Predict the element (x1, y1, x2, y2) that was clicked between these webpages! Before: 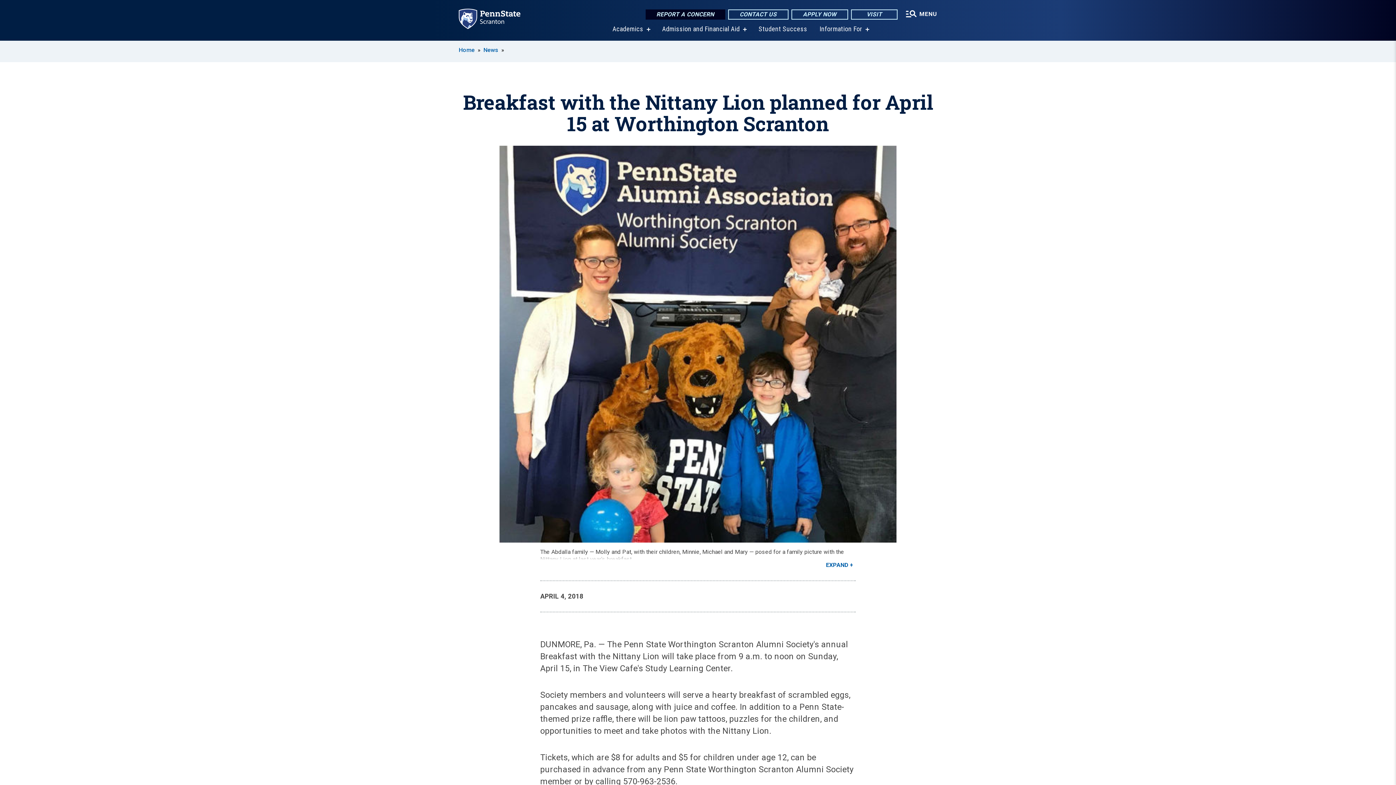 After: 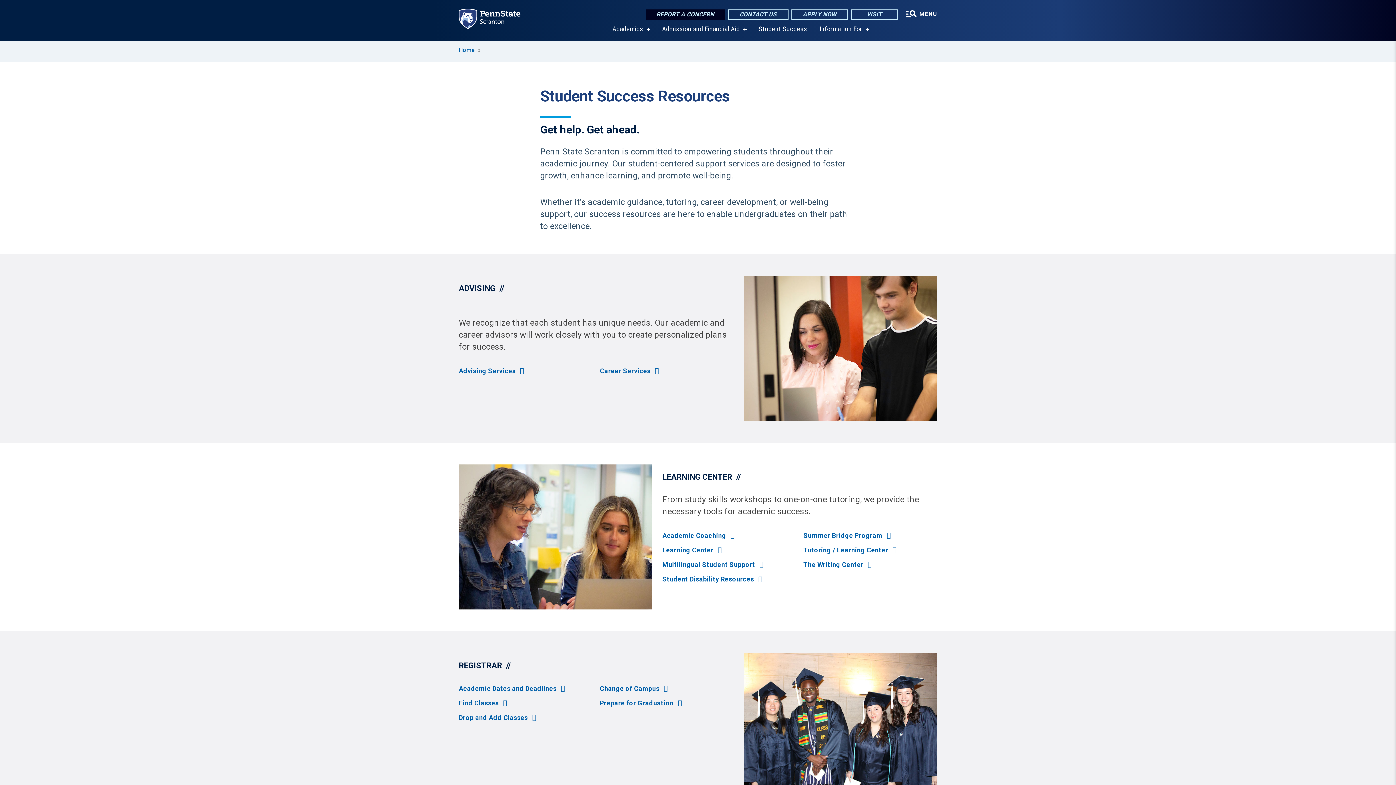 Action: label: Student Success bbox: (758, 25, 807, 32)